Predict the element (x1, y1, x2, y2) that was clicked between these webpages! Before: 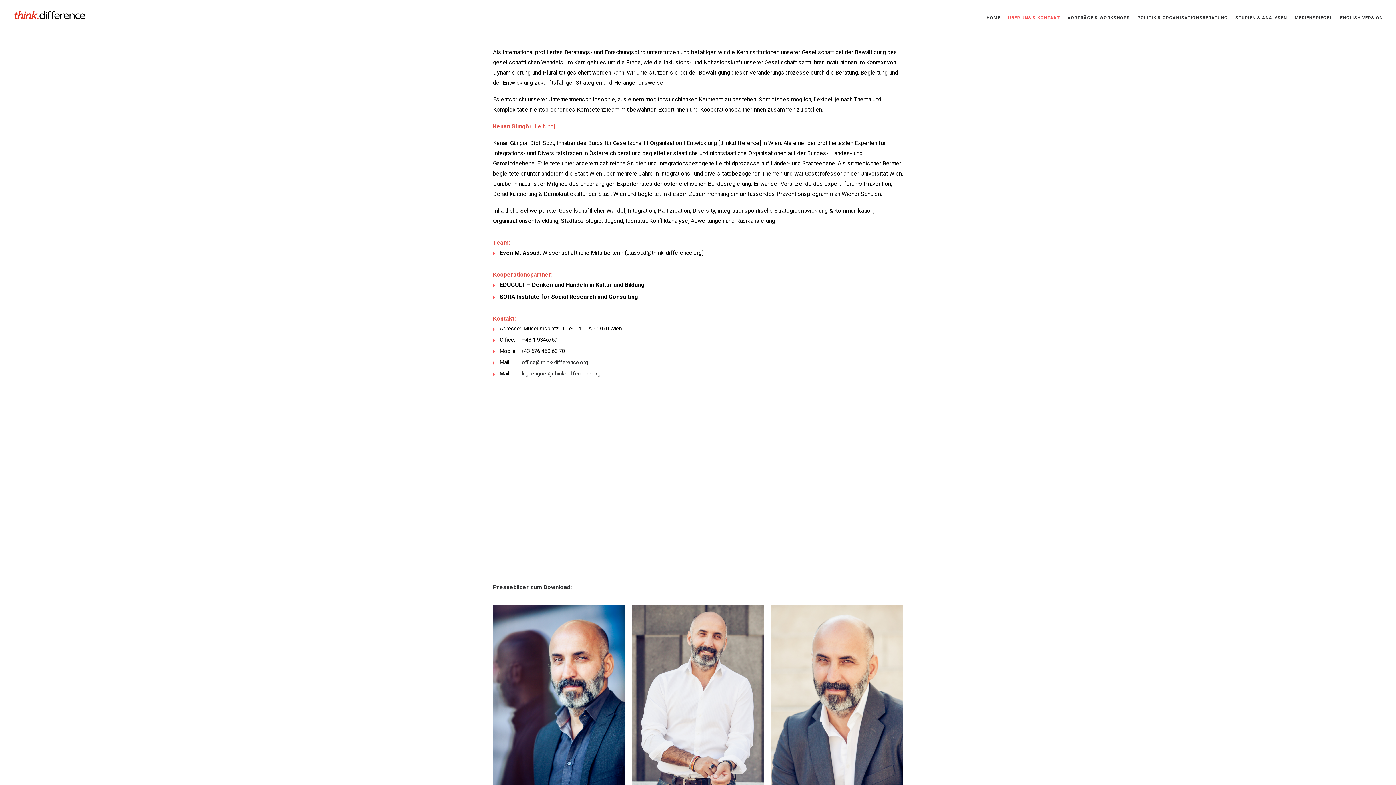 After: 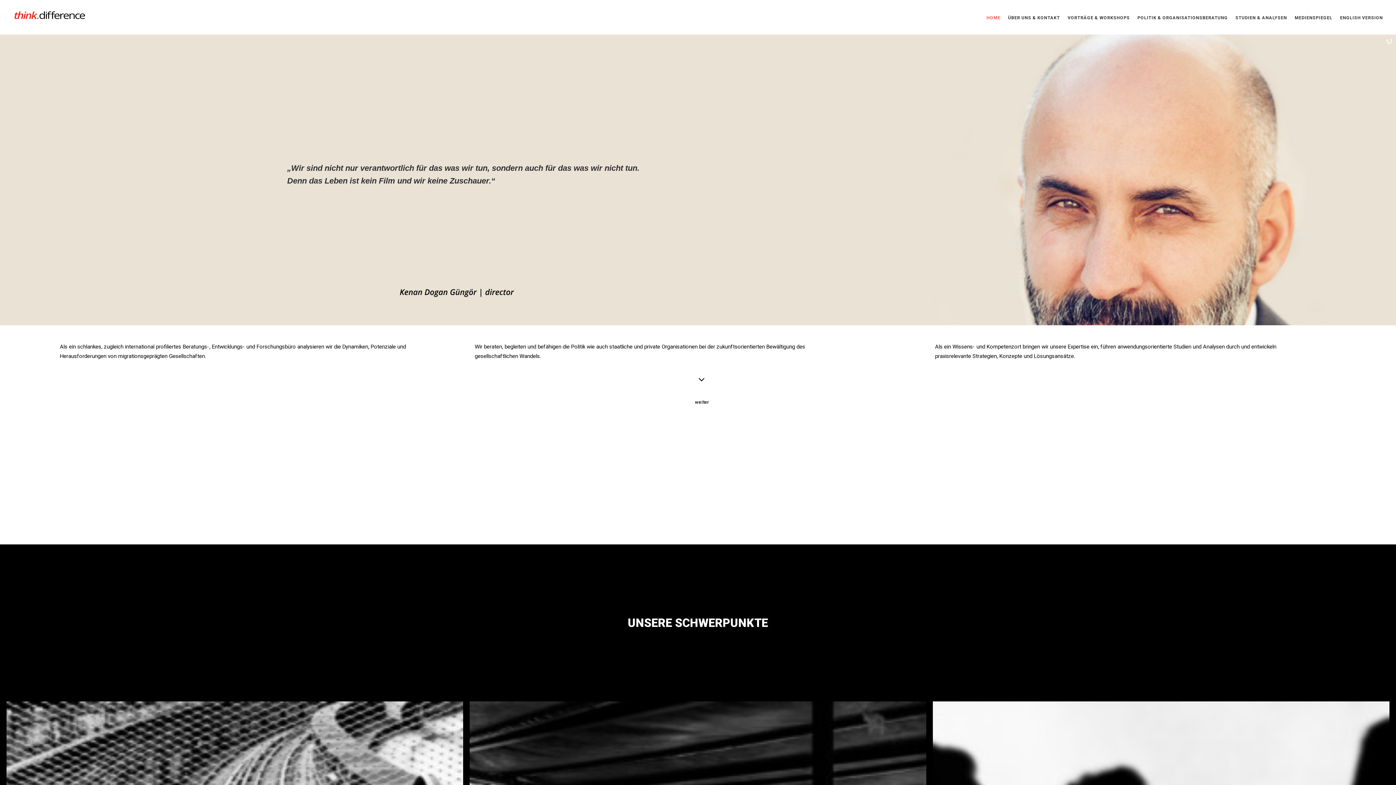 Action: label: HOME bbox: (983, 0, 1003, 34)